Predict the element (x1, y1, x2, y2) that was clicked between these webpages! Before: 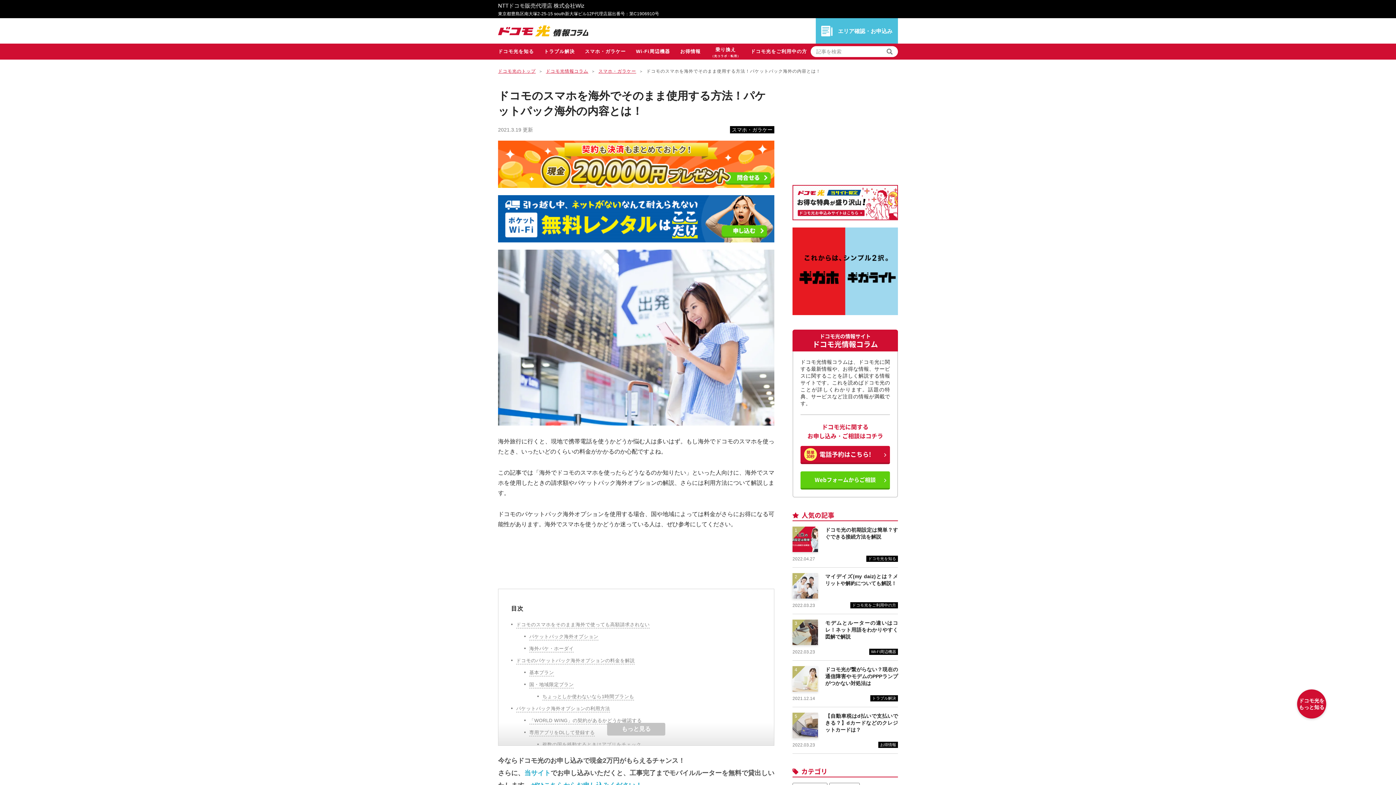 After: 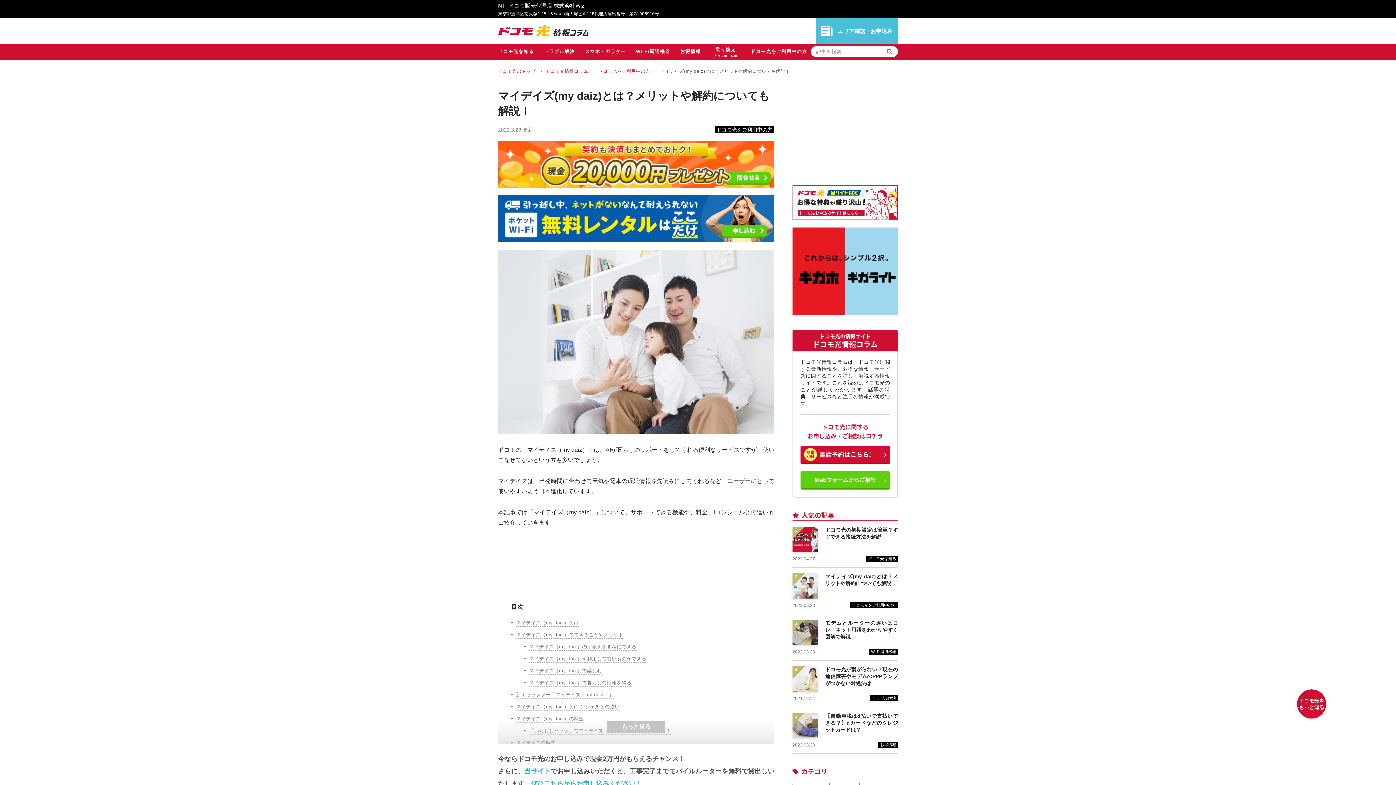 Action: bbox: (792, 573, 898, 608) label: マイデイズ(my daiz)とは？メリットや解約についても解説！

2022.03.23
ドコモ光をご利用中の方